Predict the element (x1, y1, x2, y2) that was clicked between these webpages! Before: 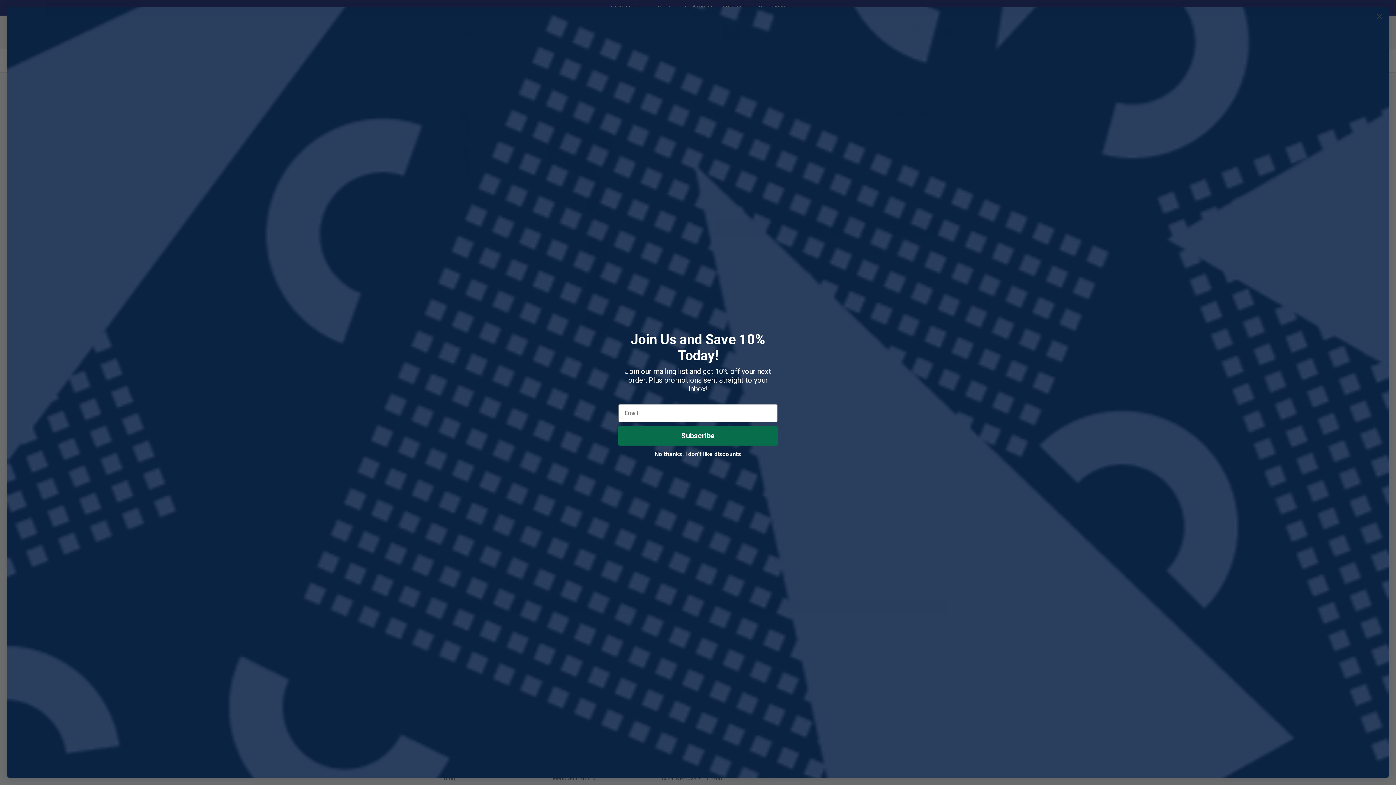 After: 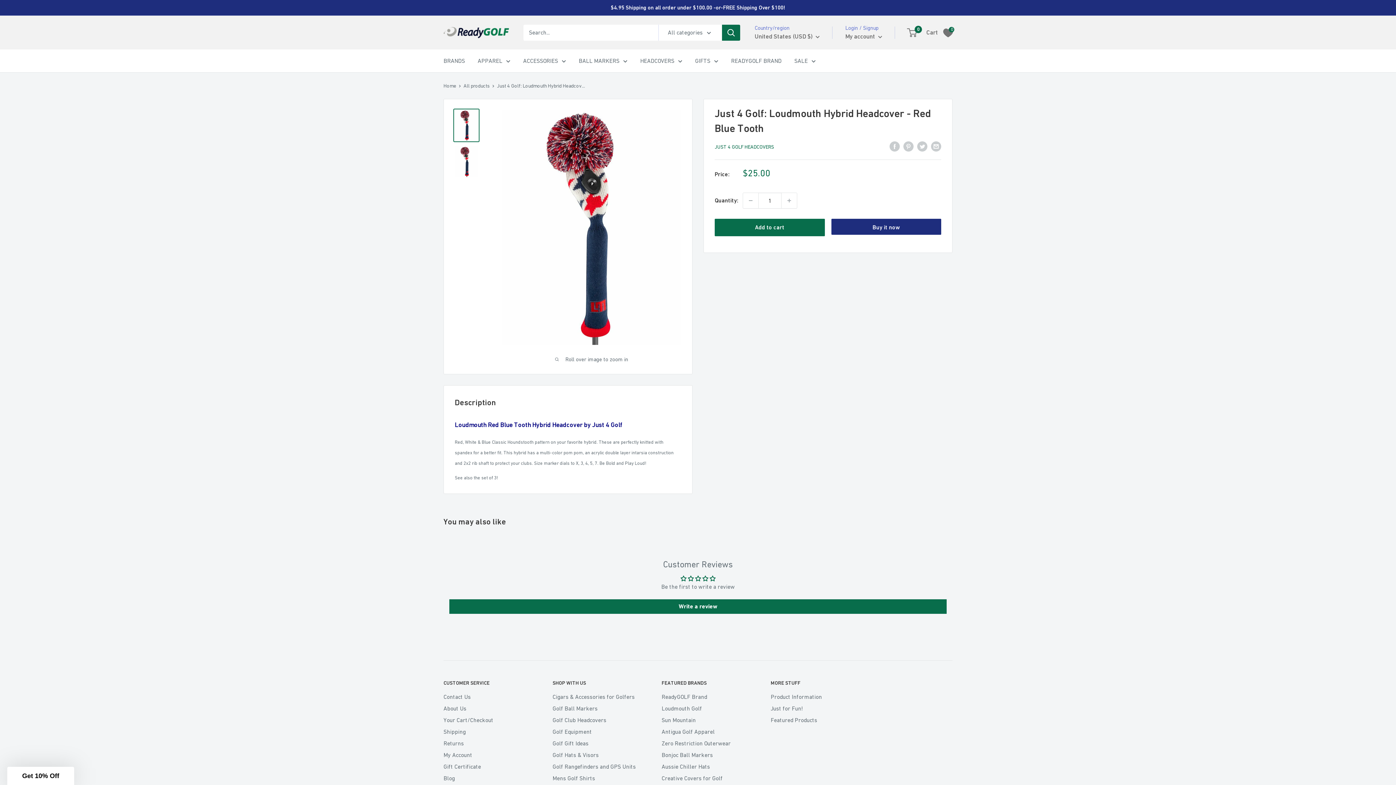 Action: label: Close dialog bbox: (1373, 10, 1386, 22)